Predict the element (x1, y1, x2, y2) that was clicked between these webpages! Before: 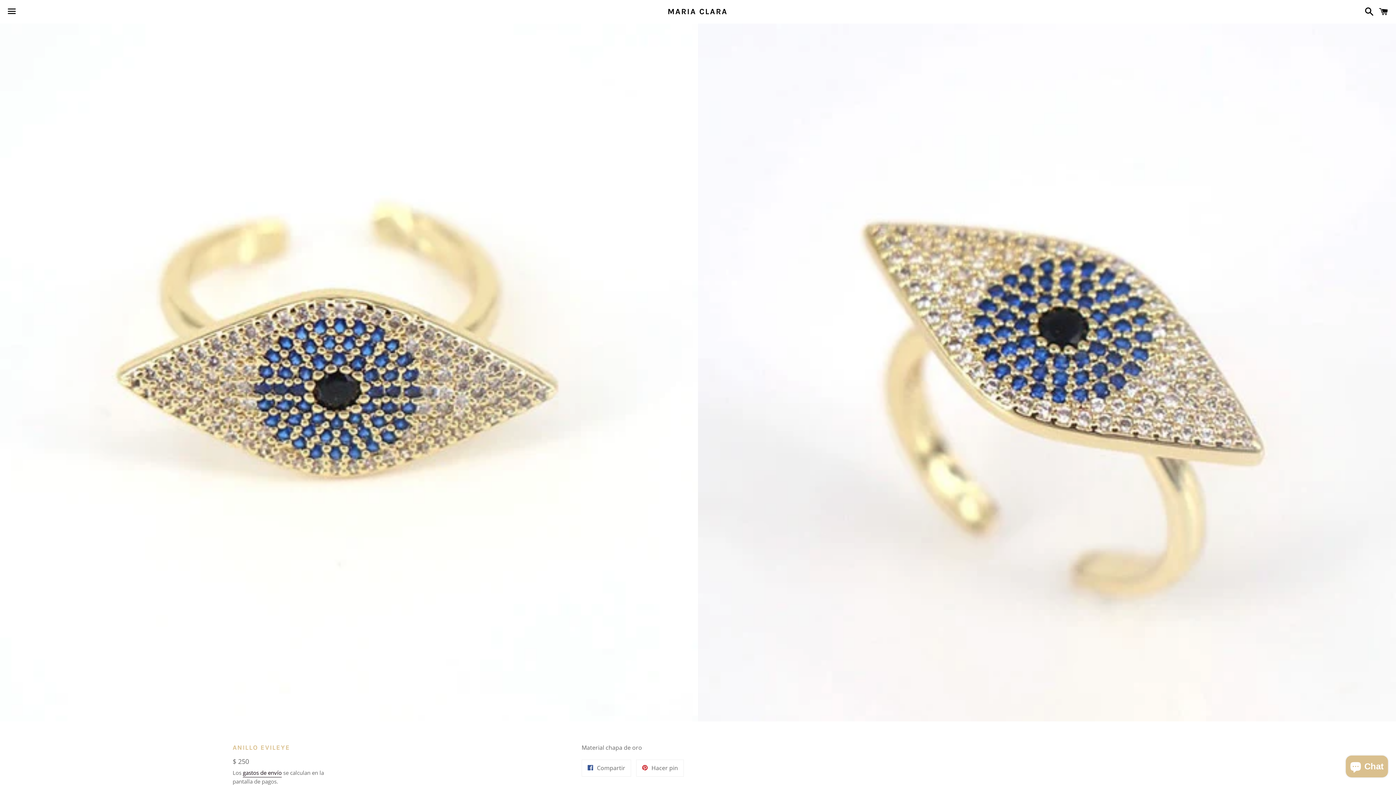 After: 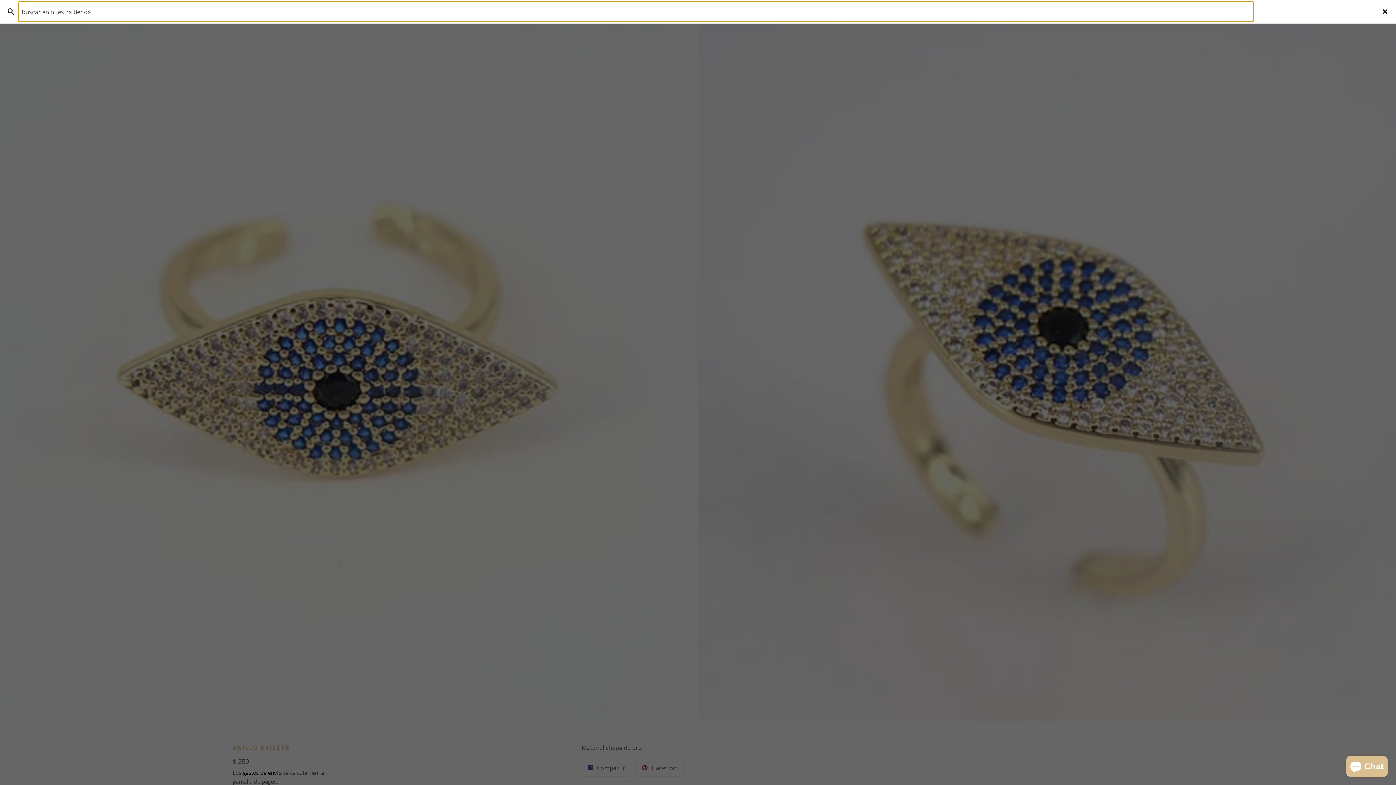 Action: label: Buscar bbox: (1361, 0, 1374, 22)